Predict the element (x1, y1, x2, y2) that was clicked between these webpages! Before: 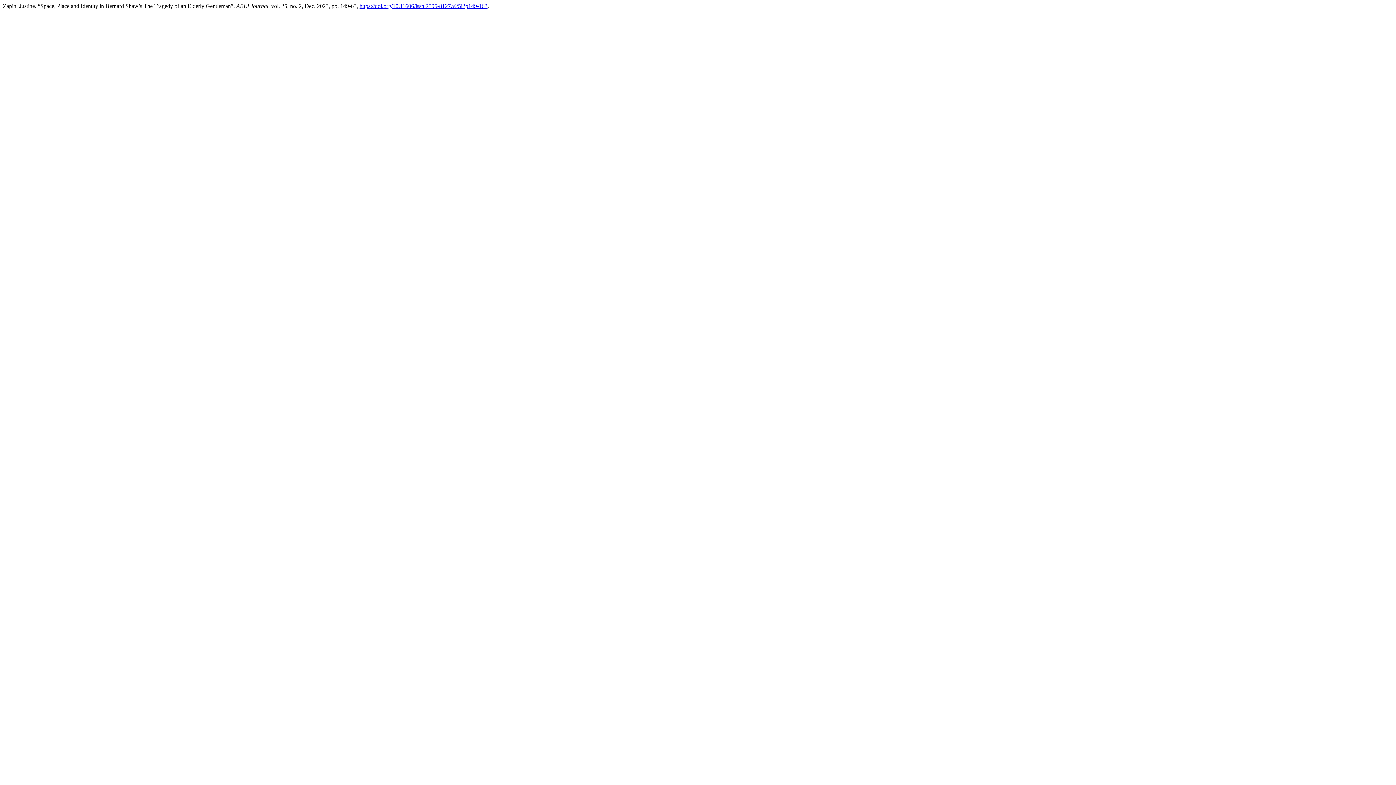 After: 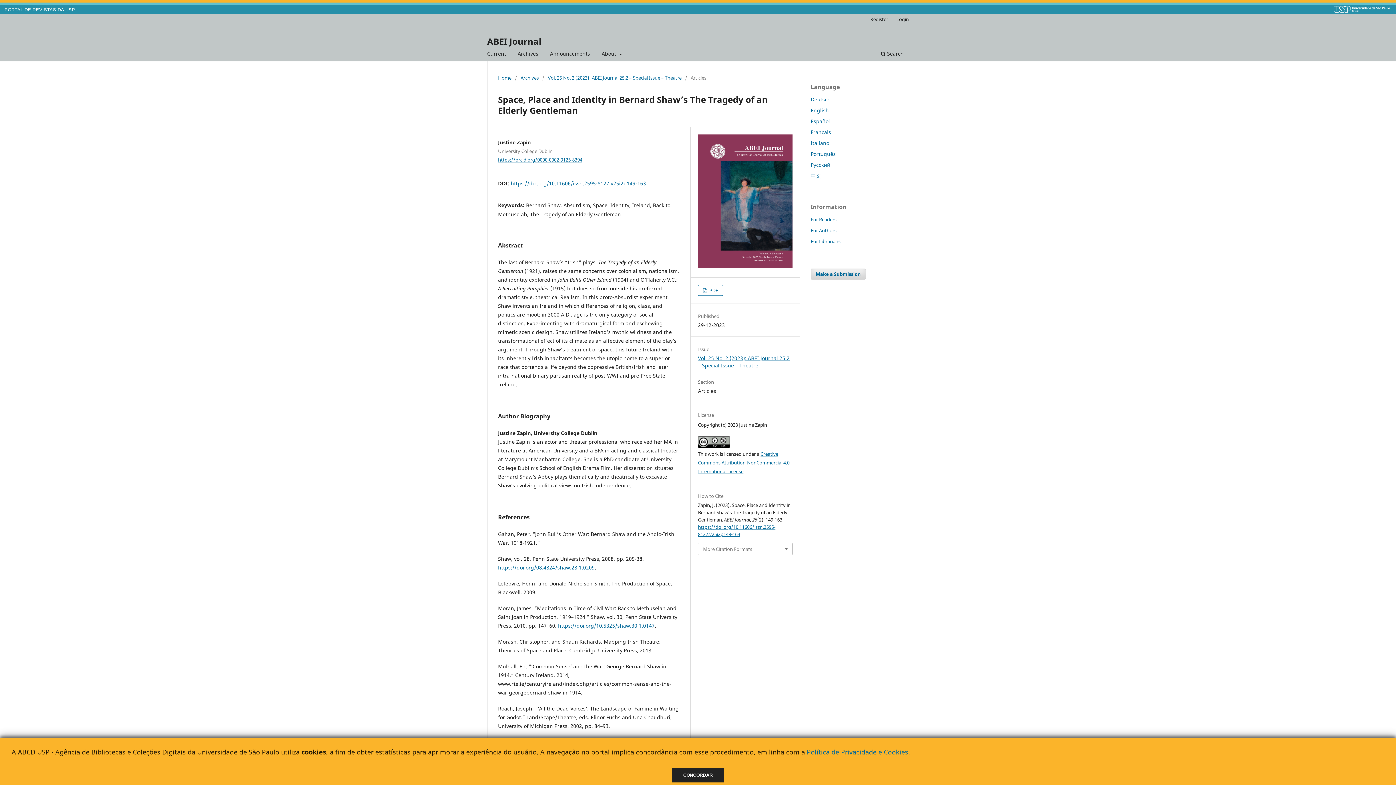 Action: bbox: (359, 2, 487, 9) label: https://doi.org/10.11606/issn.2595-8127.v25i2p149-163